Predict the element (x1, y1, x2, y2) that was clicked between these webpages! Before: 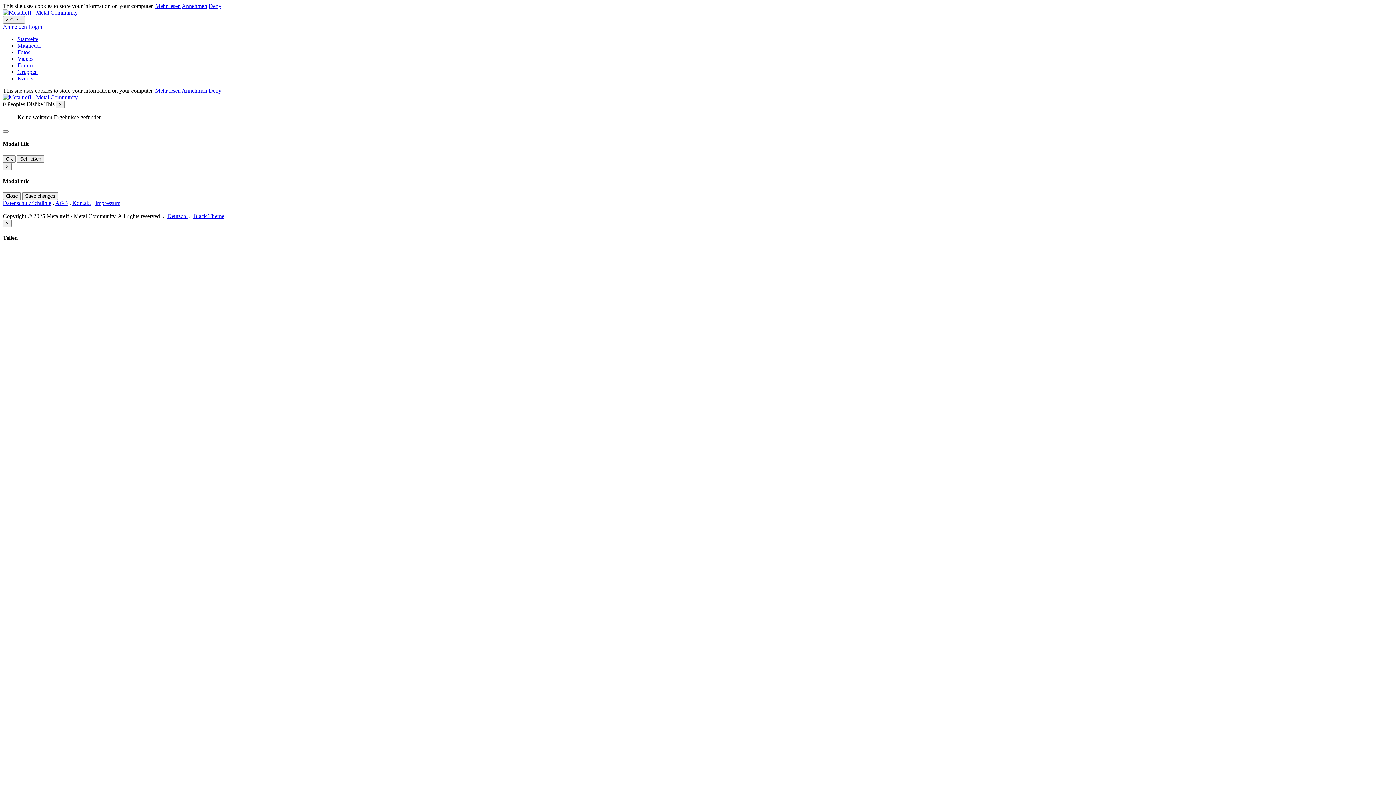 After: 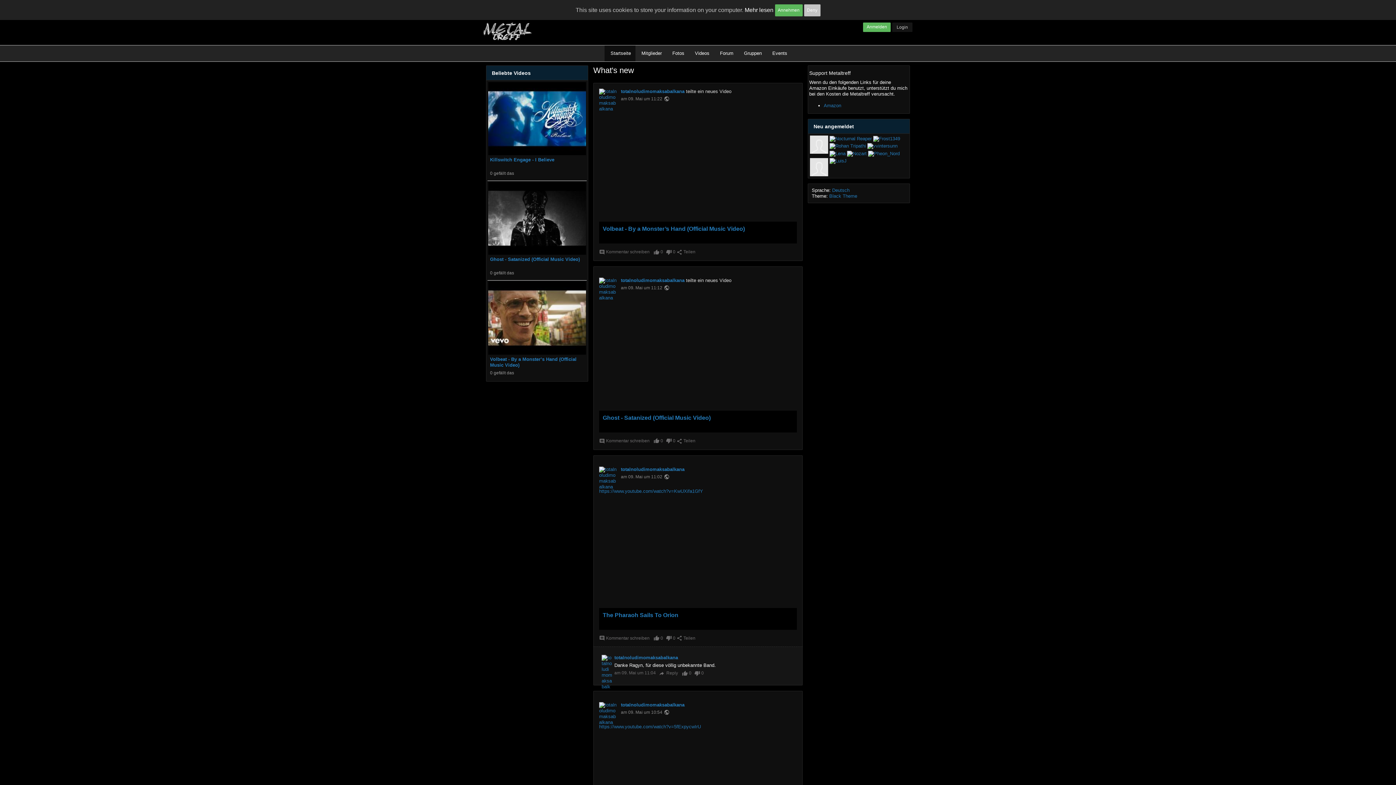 Action: bbox: (2, 9, 77, 15)